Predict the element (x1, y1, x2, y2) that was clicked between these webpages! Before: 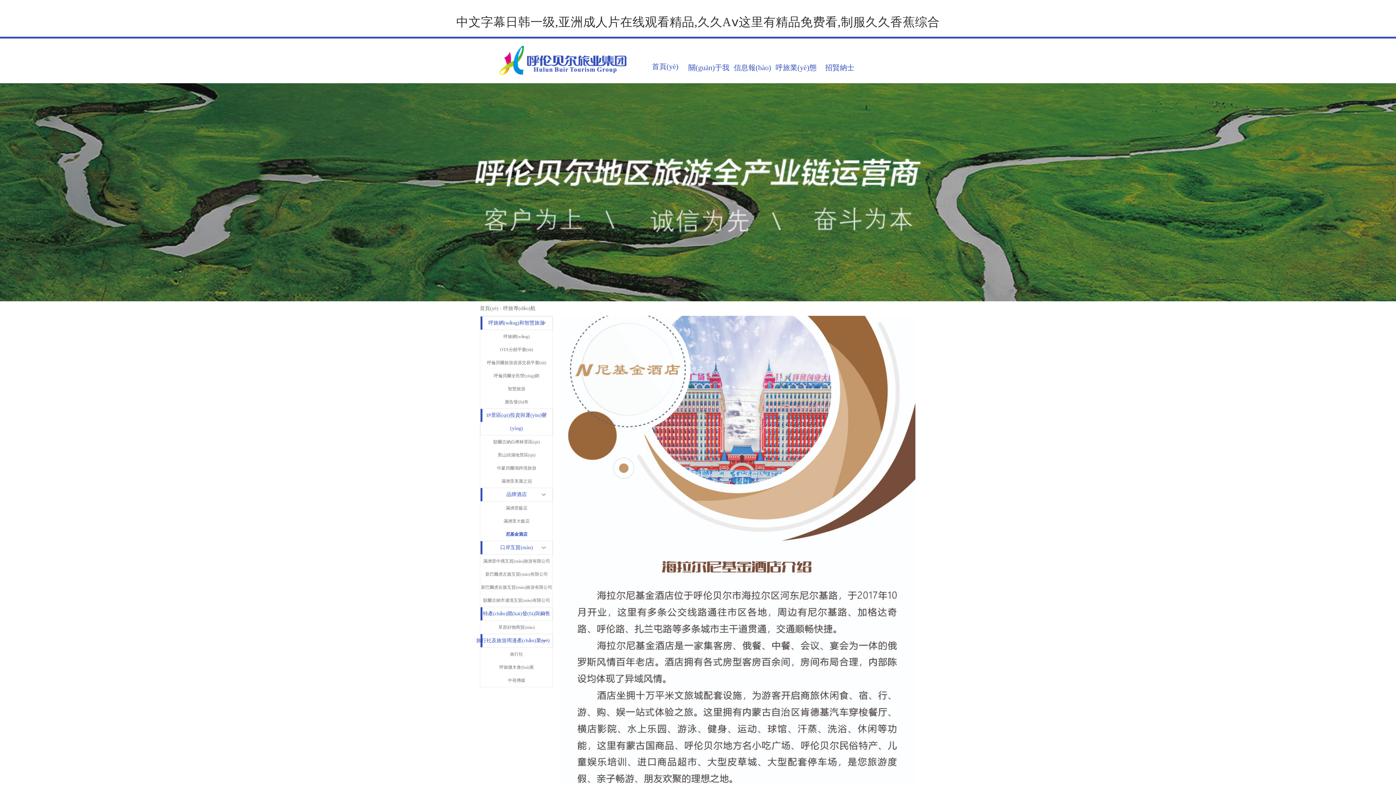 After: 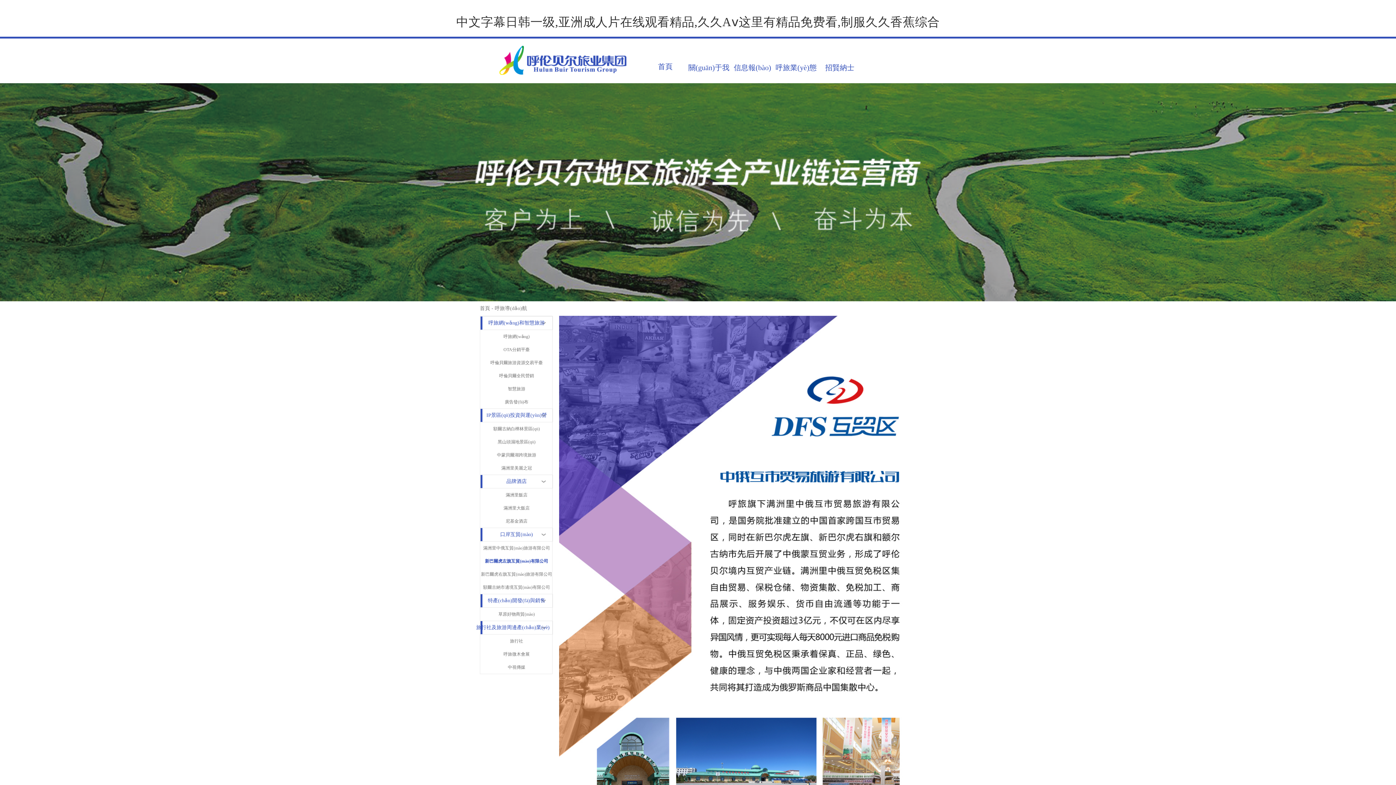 Action: label: 新巴爾虎左旗互貿(mào)有限公司 bbox: (480, 568, 553, 581)